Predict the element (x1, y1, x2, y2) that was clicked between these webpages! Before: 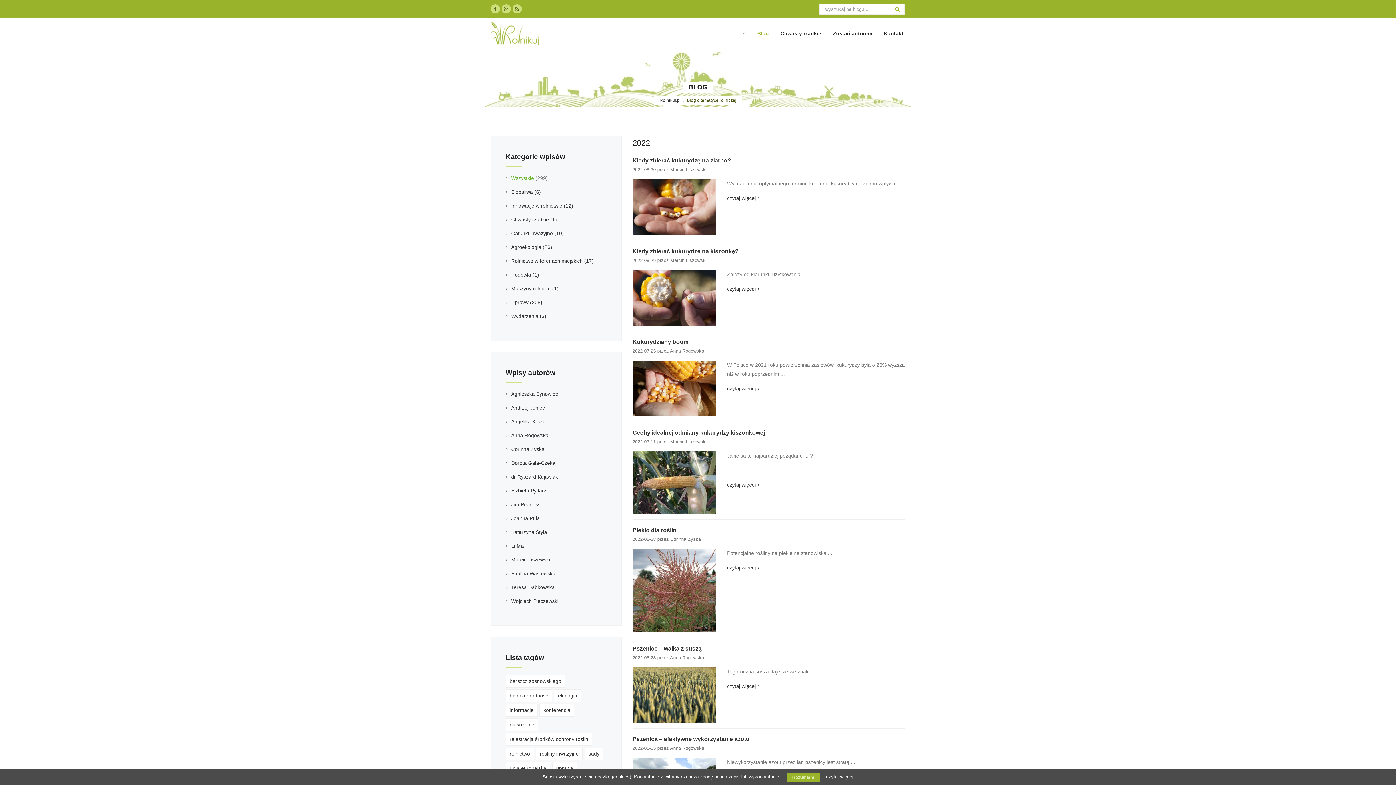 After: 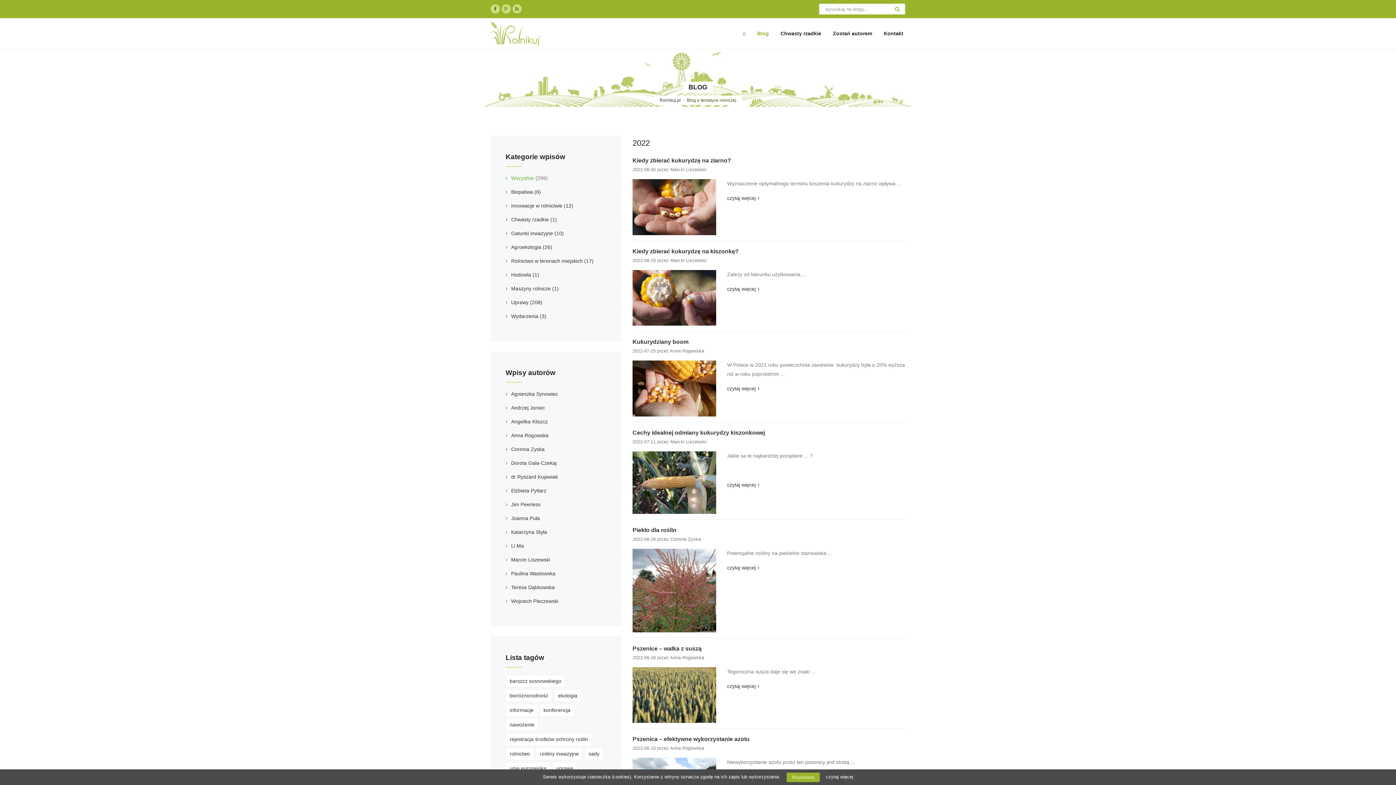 Action: bbox: (512, 4, 521, 13)